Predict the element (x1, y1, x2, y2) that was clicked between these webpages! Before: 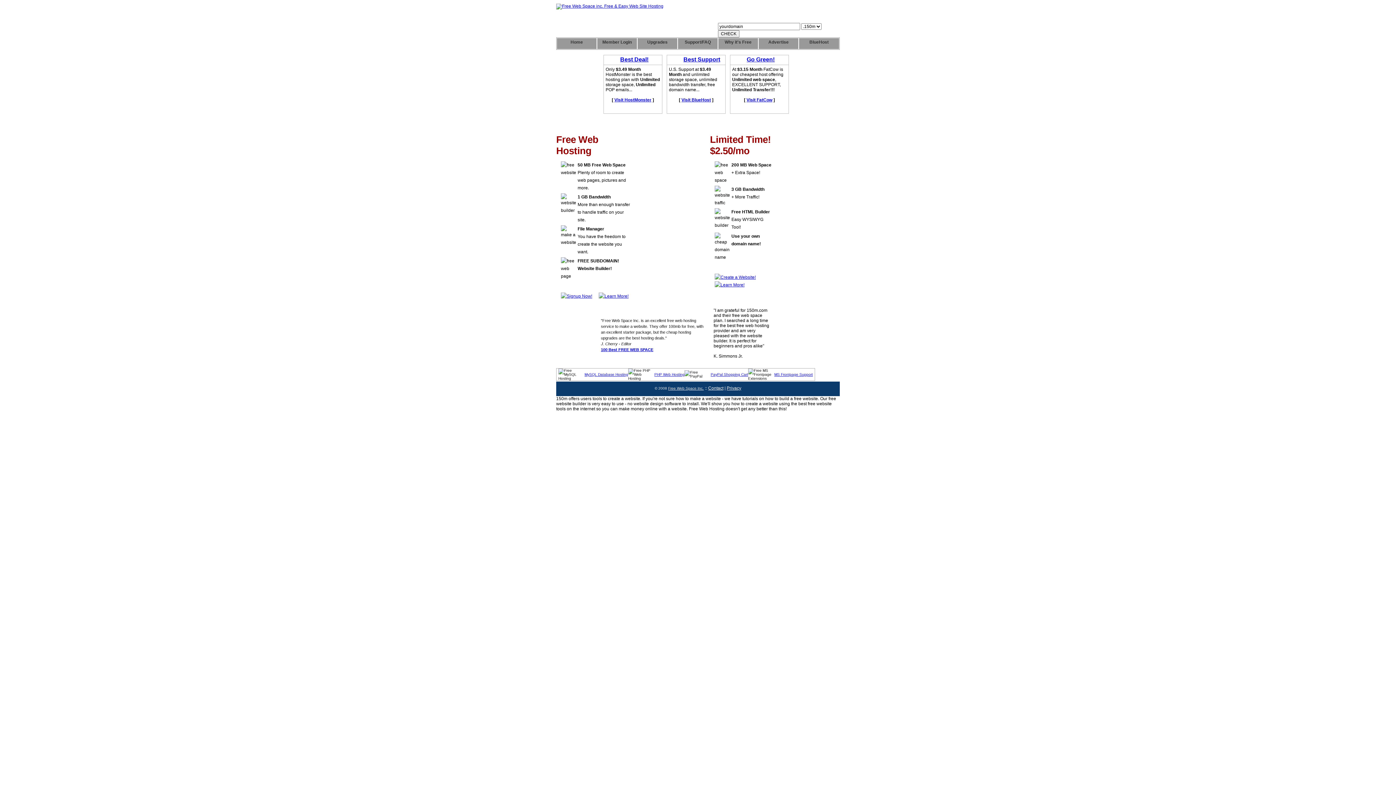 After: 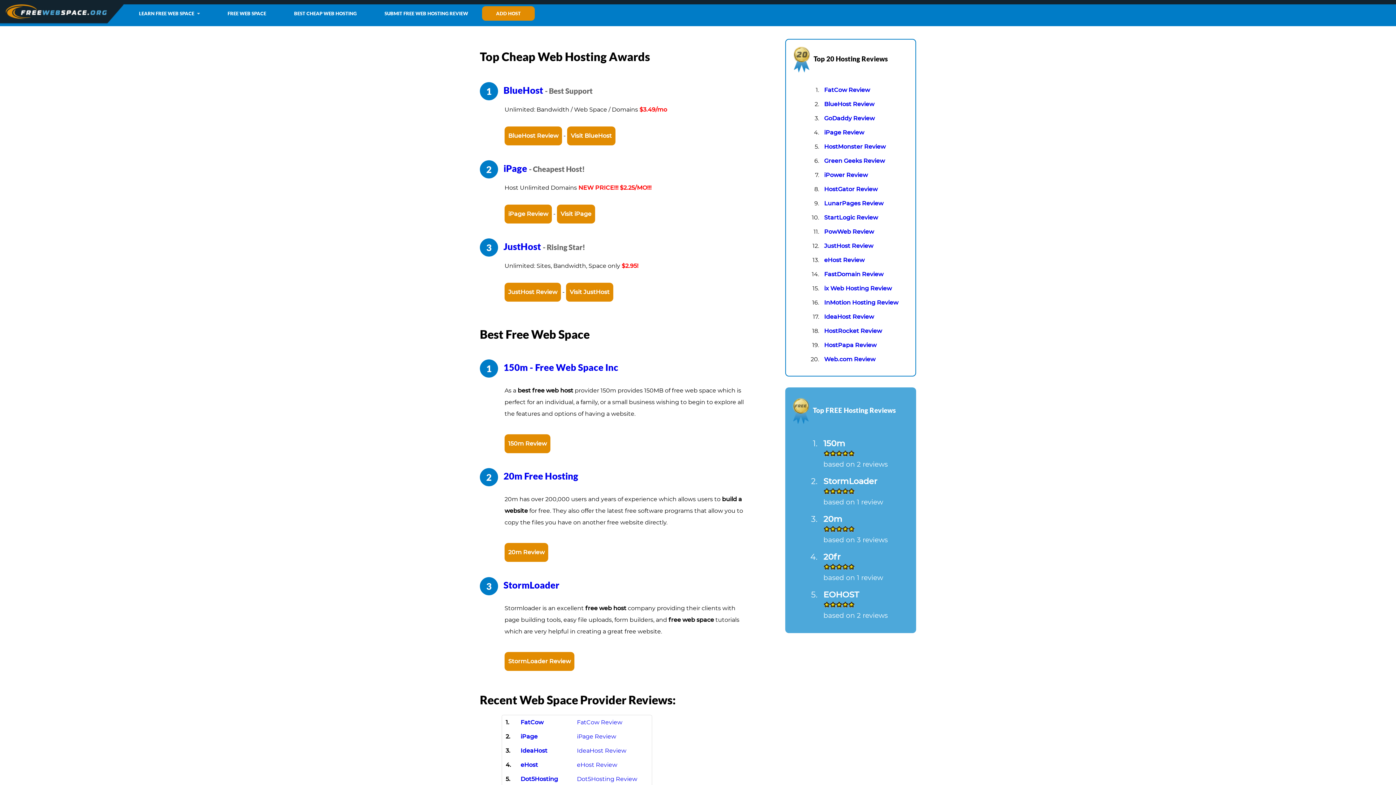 Action: bbox: (601, 347, 653, 351) label: 100 Best FREE WEB SPACE